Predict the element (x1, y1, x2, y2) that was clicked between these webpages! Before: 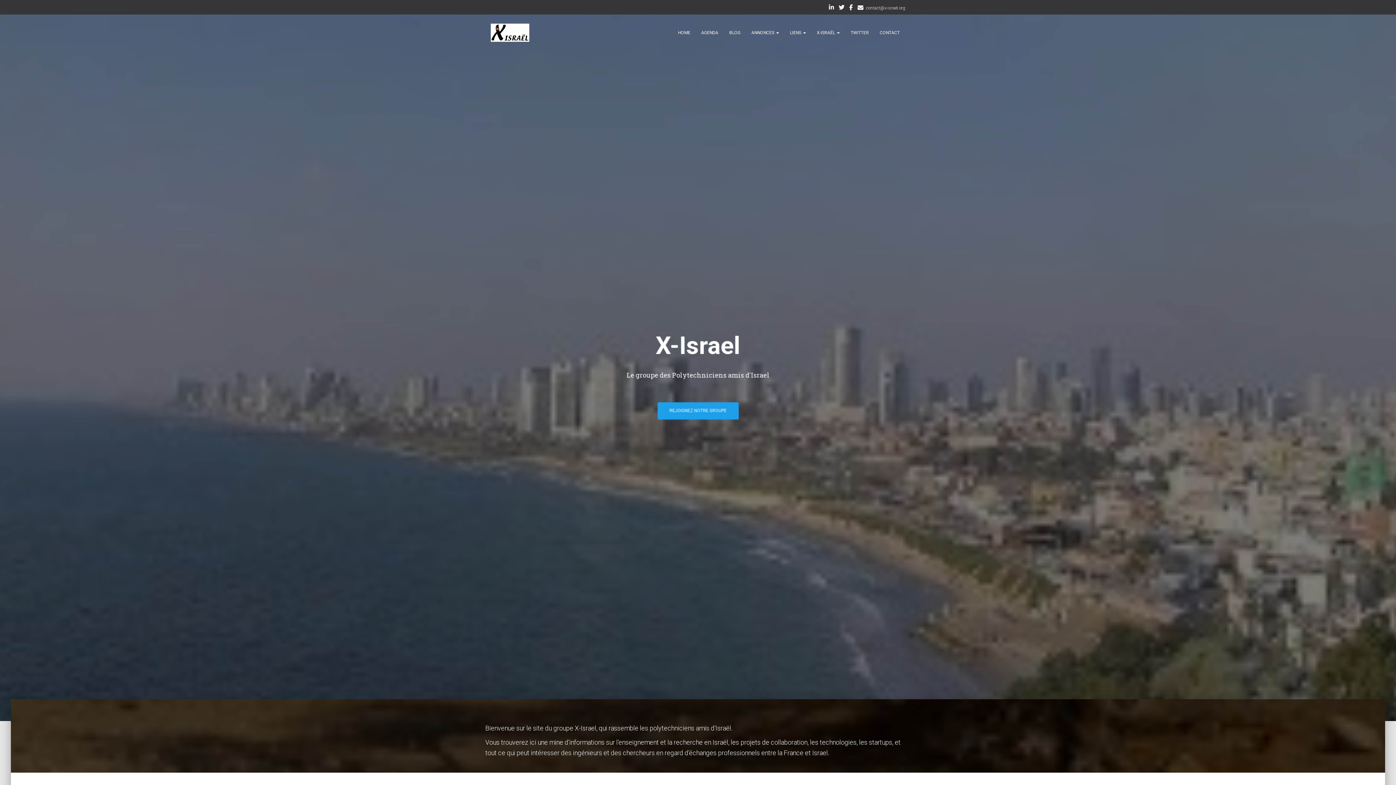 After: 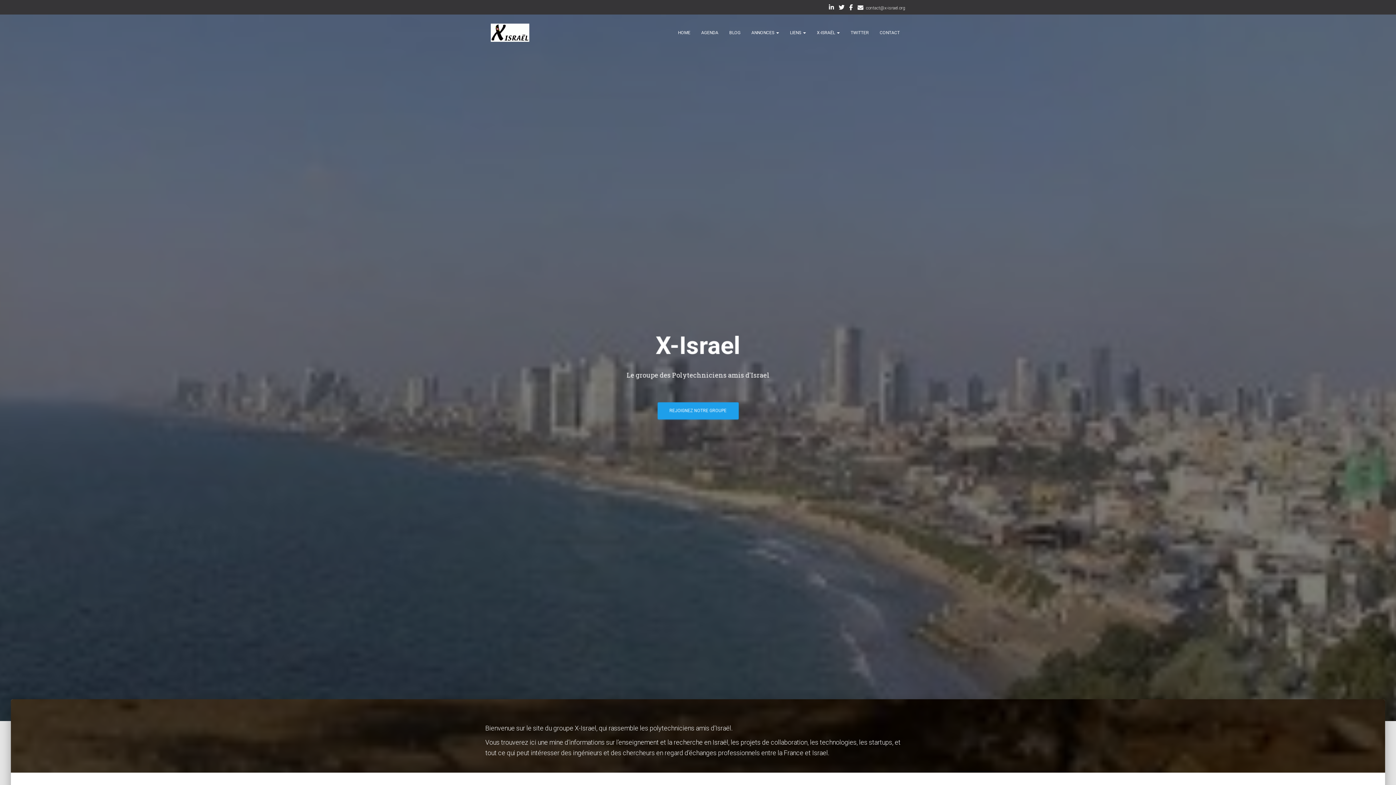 Action: bbox: (485, 23, 534, 41)